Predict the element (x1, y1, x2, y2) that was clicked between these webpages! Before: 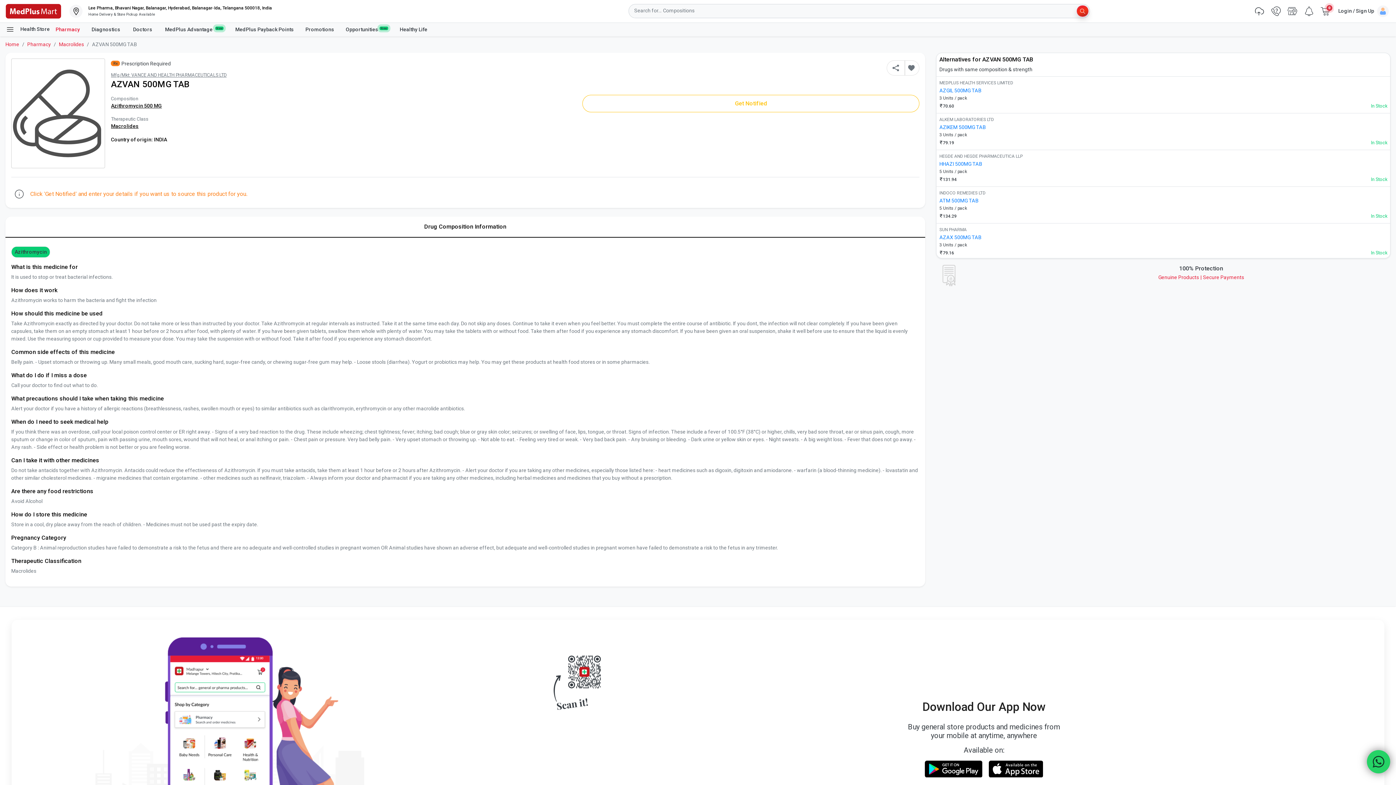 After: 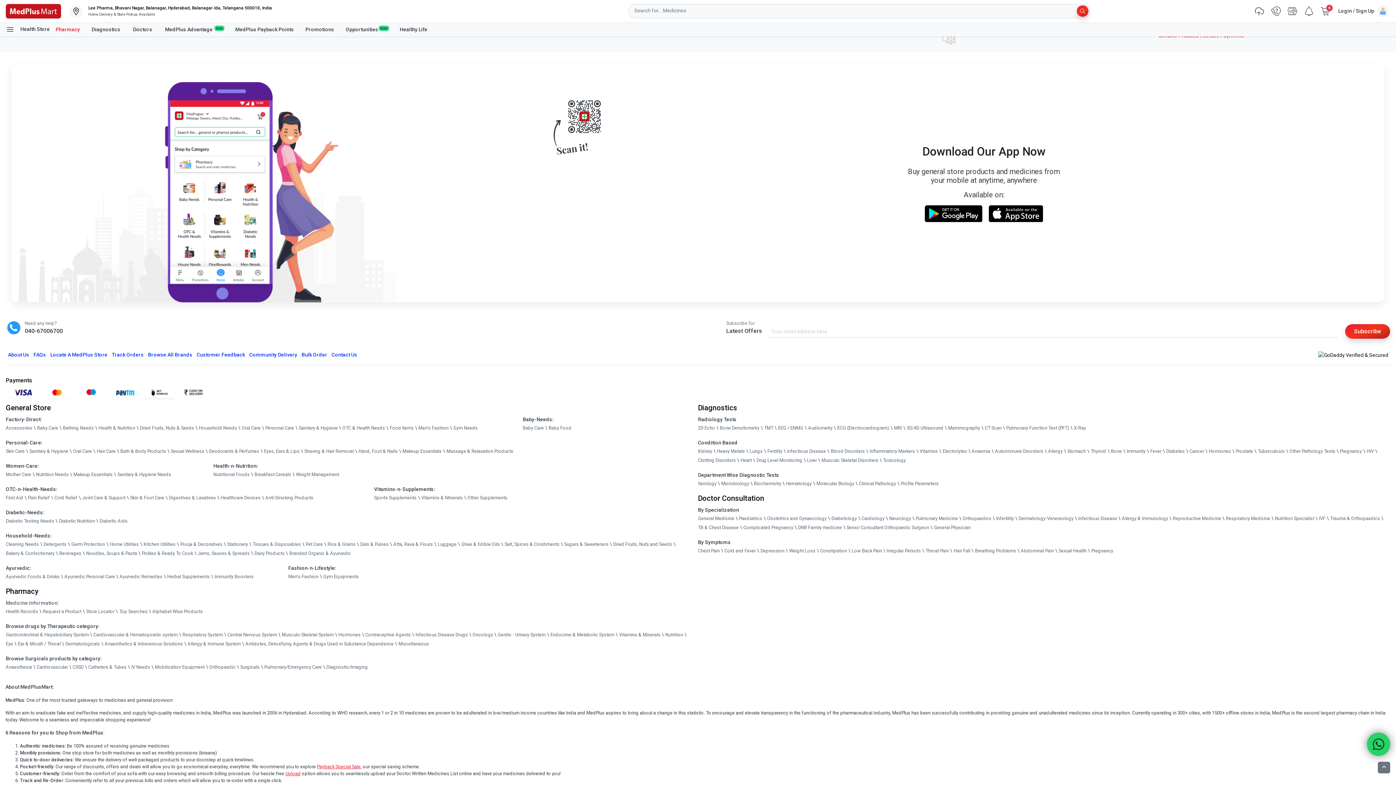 Action: bbox: (144, 742, 174, 754)